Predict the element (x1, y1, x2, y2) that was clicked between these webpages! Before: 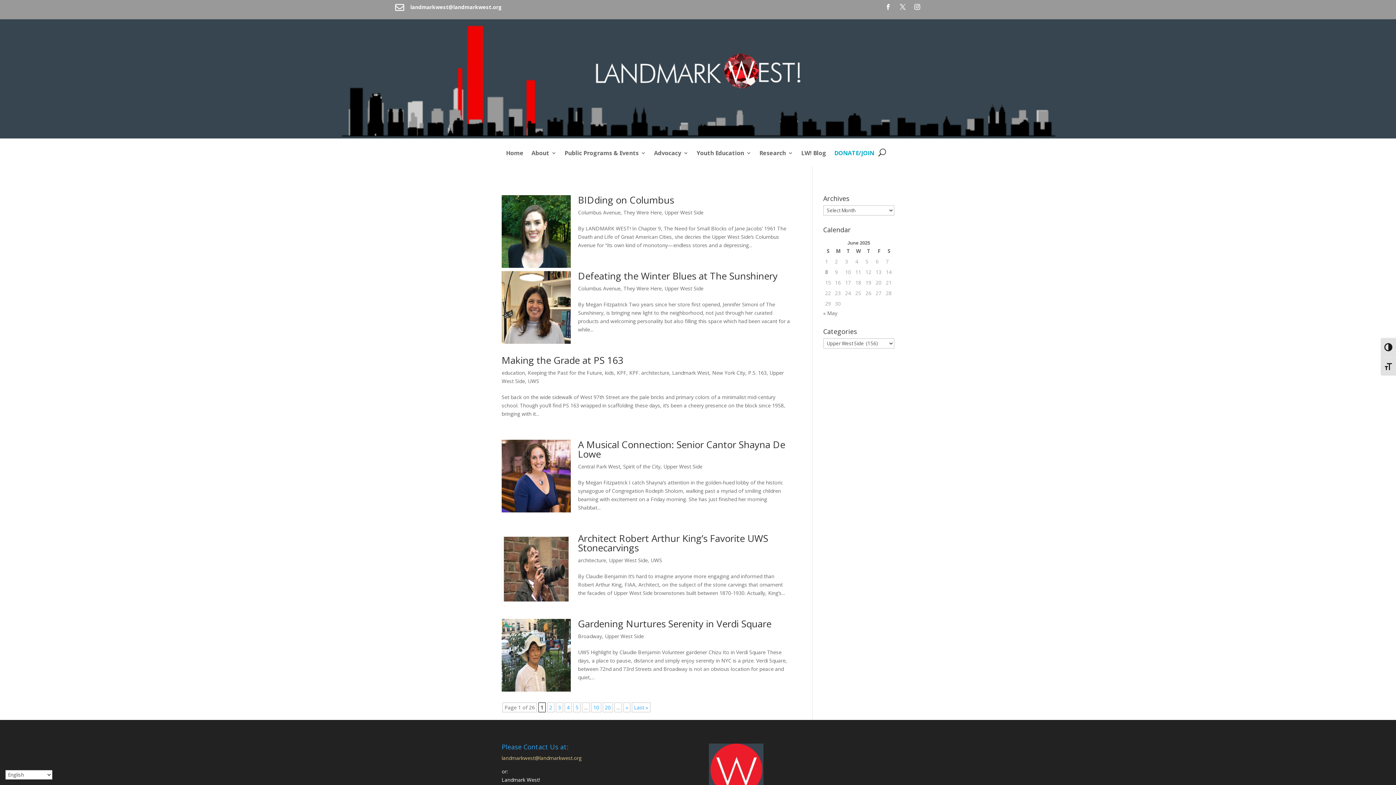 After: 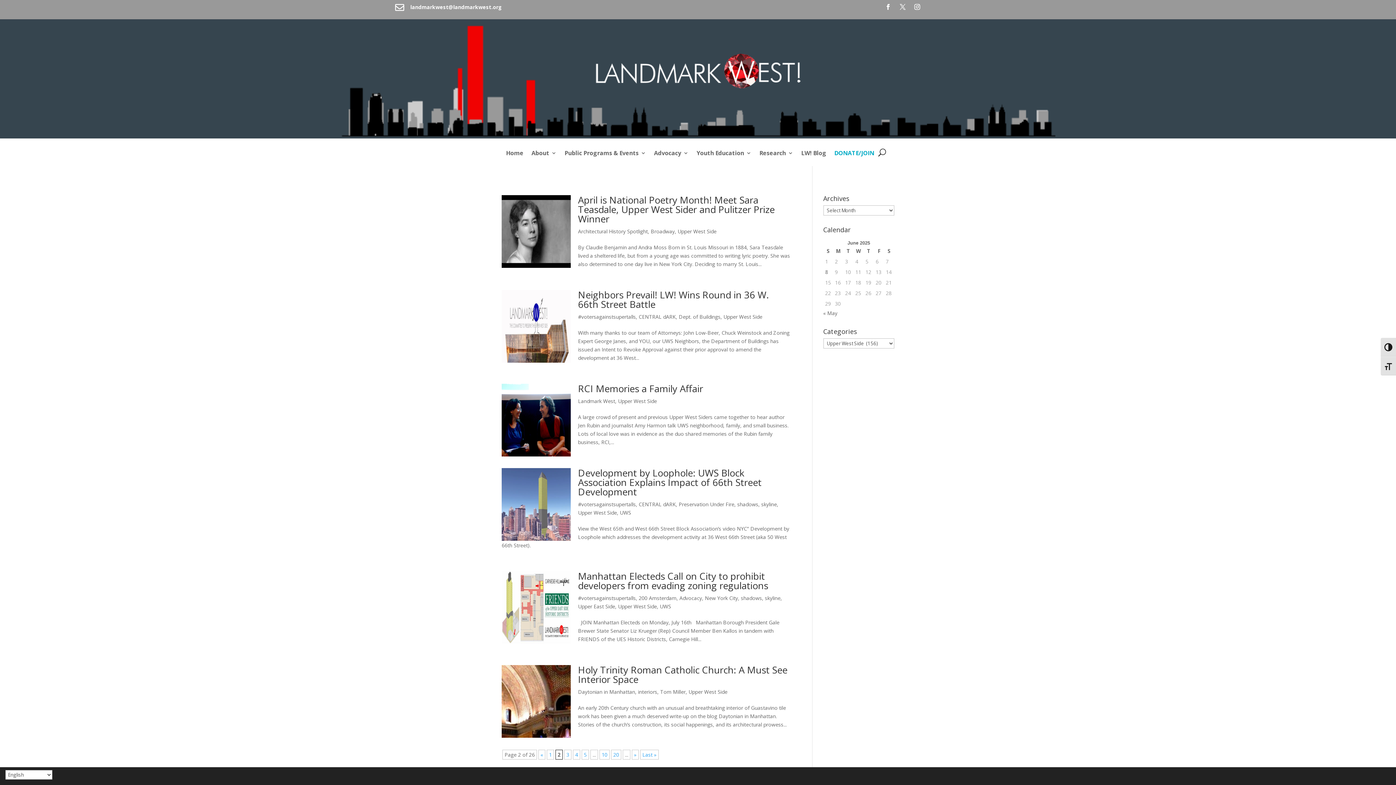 Action: bbox: (623, 702, 630, 712) label: Next Page